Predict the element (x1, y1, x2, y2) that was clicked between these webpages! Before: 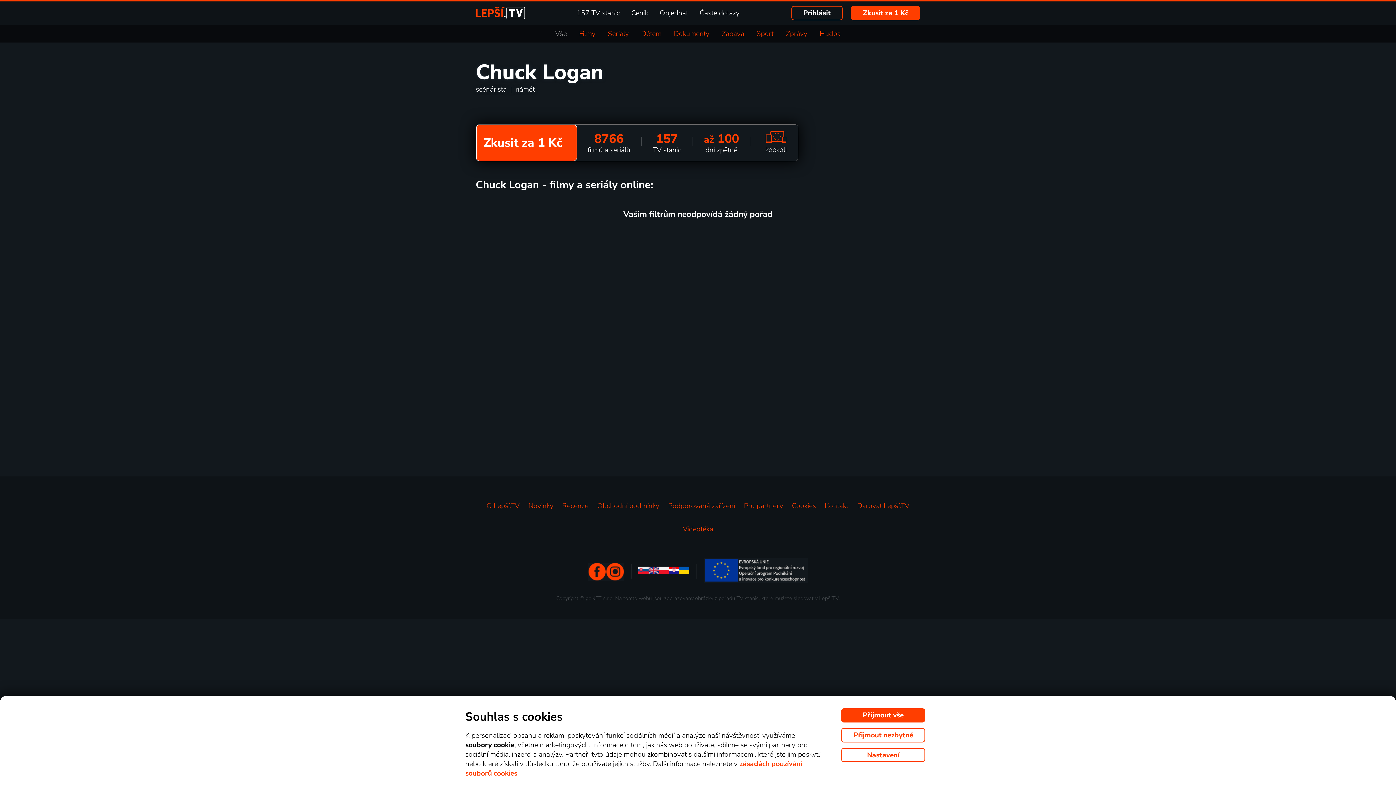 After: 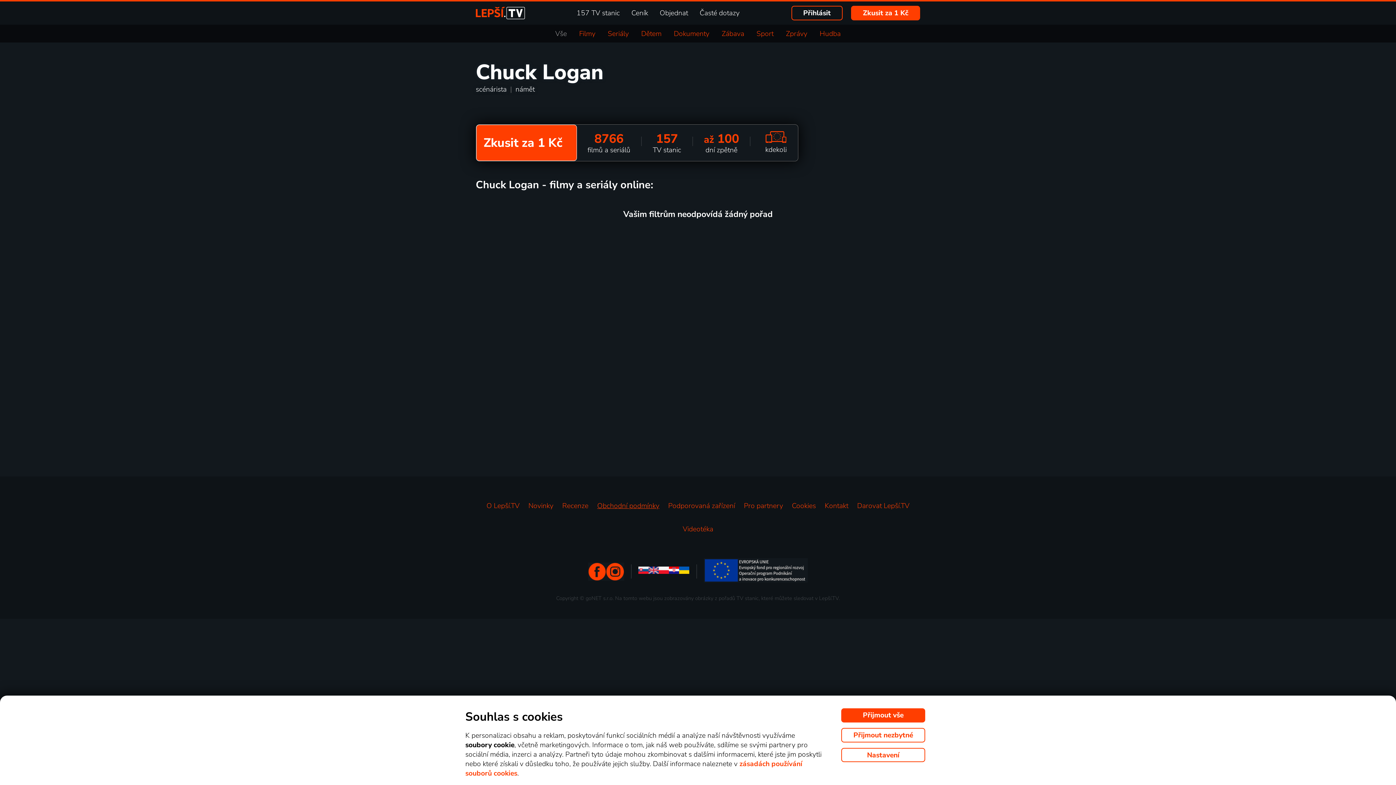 Action: label: Obchodní podmínky bbox: (597, 501, 659, 510)